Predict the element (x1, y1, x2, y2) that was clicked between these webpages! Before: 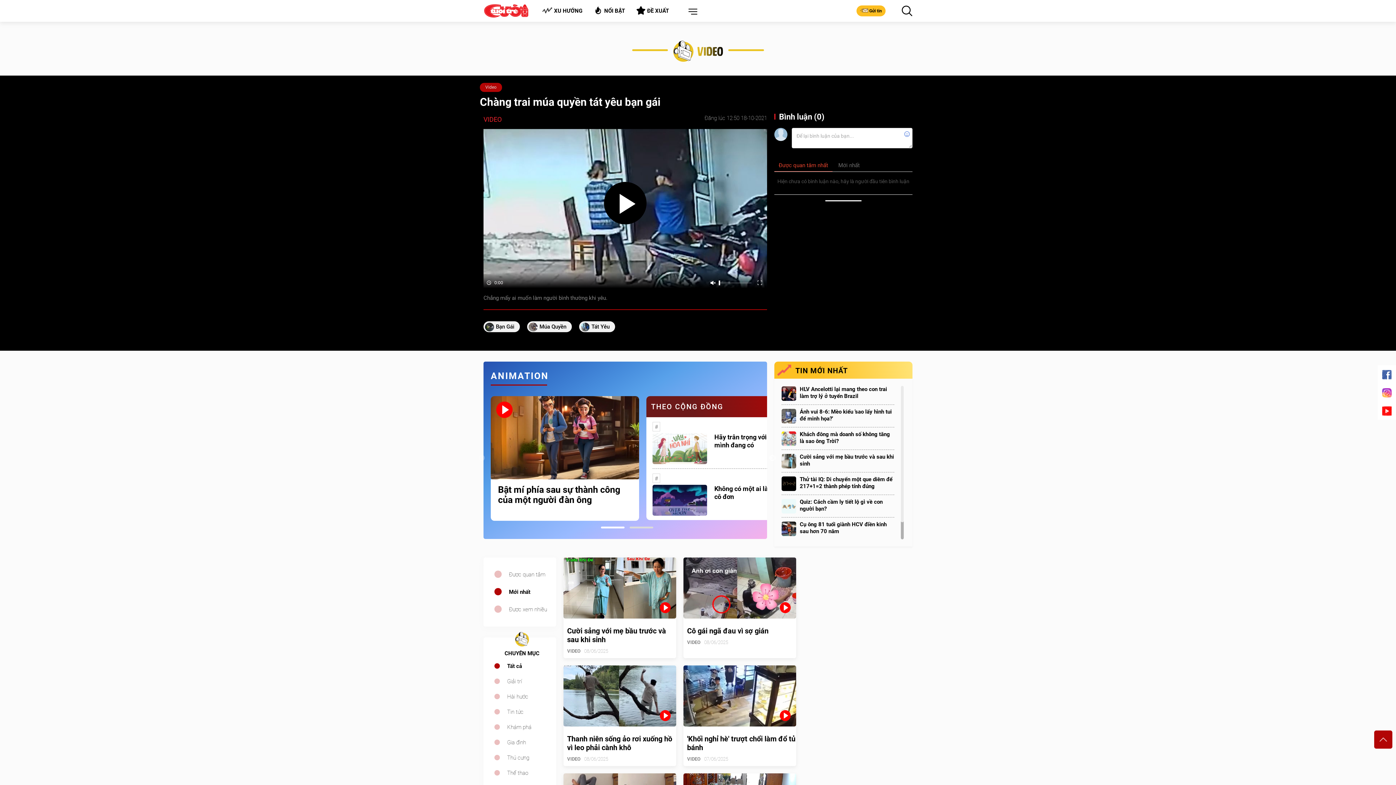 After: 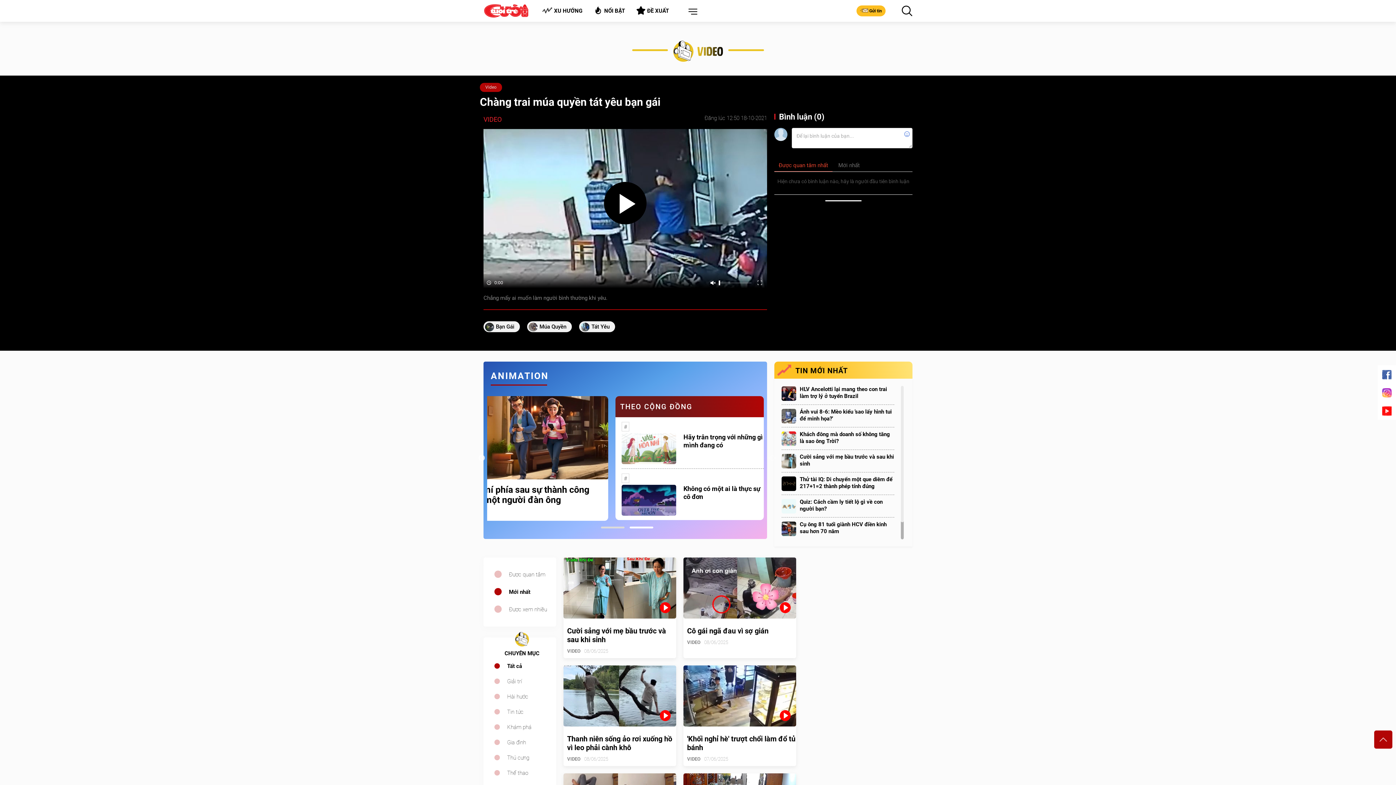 Action: label: 2 of 2 bbox: (629, 526, 653, 528)